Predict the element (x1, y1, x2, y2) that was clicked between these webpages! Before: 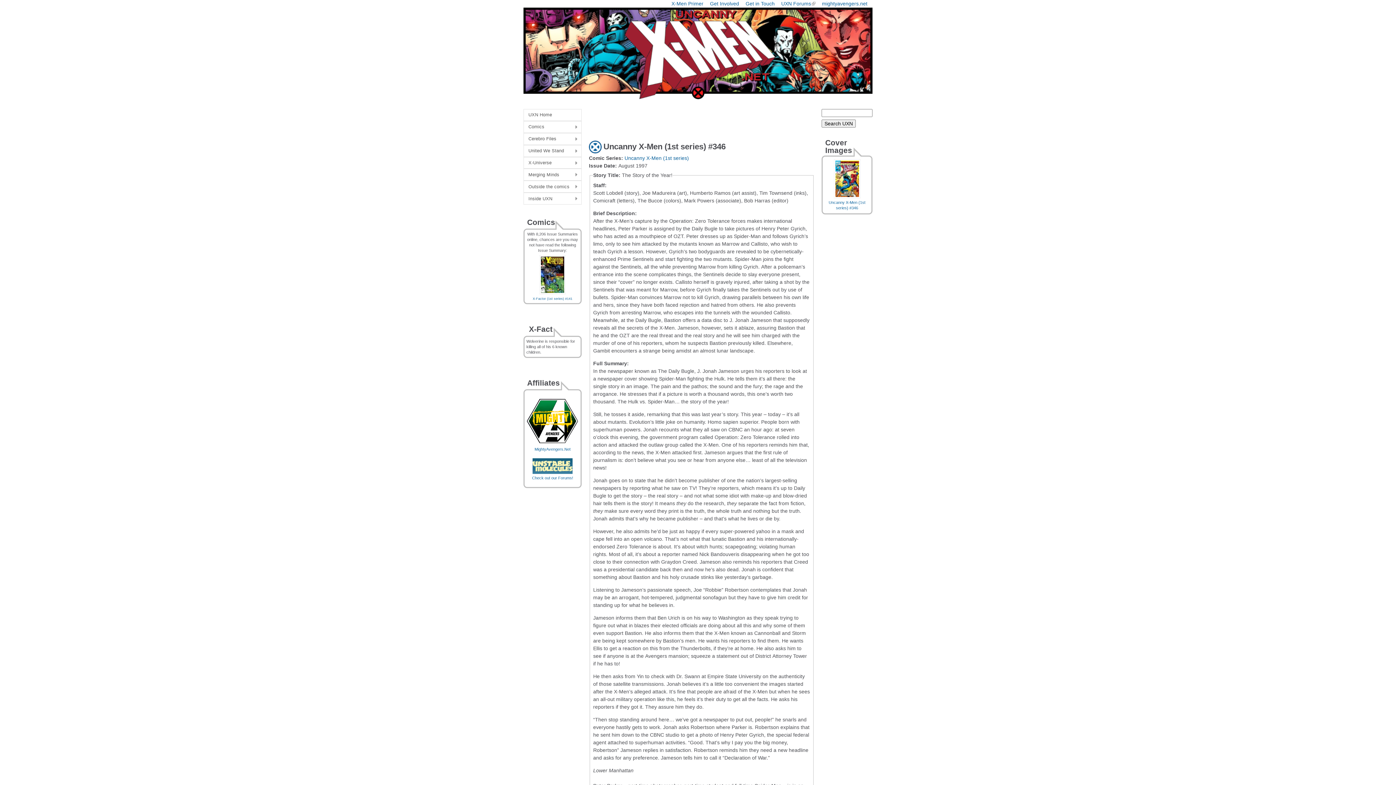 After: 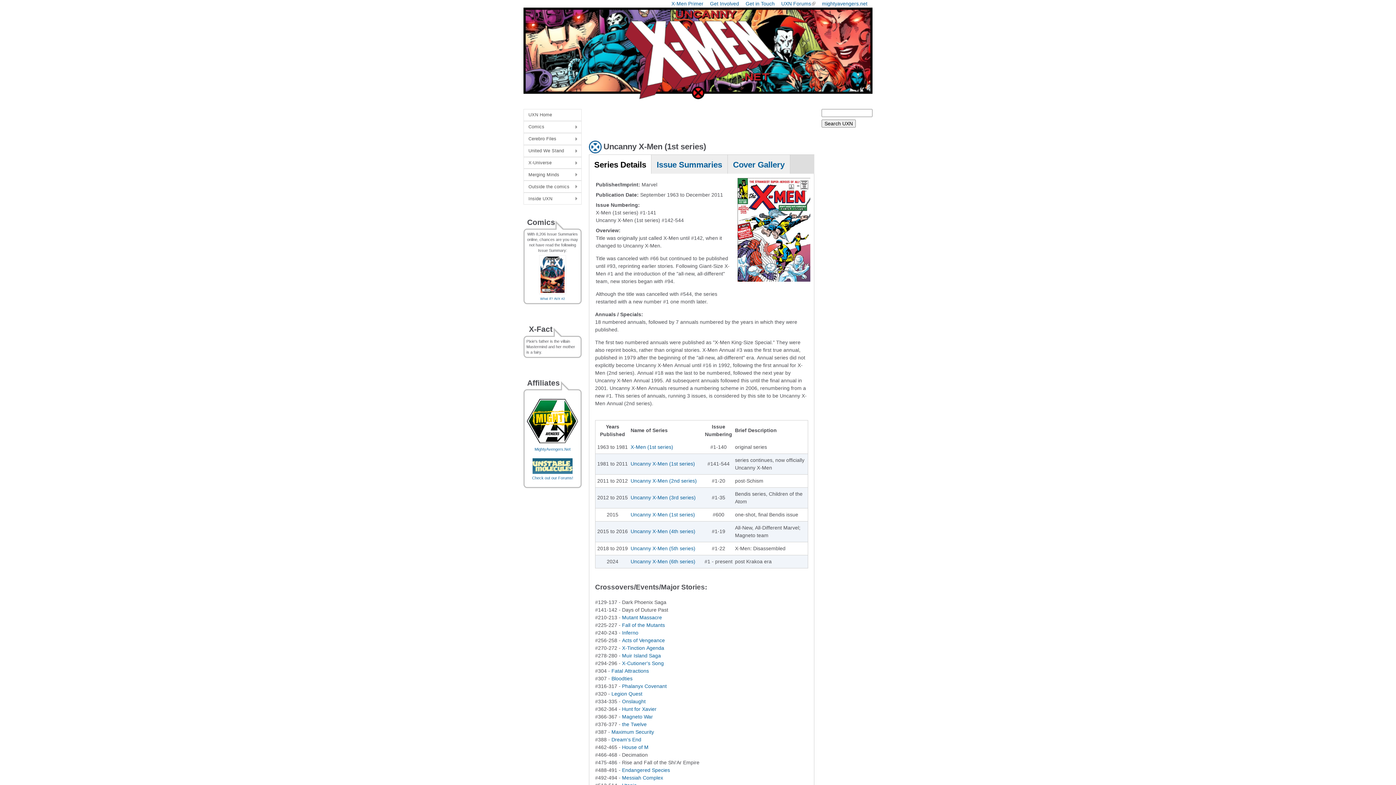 Action: label: Uncanny X-Men (1st series) bbox: (624, 155, 689, 161)